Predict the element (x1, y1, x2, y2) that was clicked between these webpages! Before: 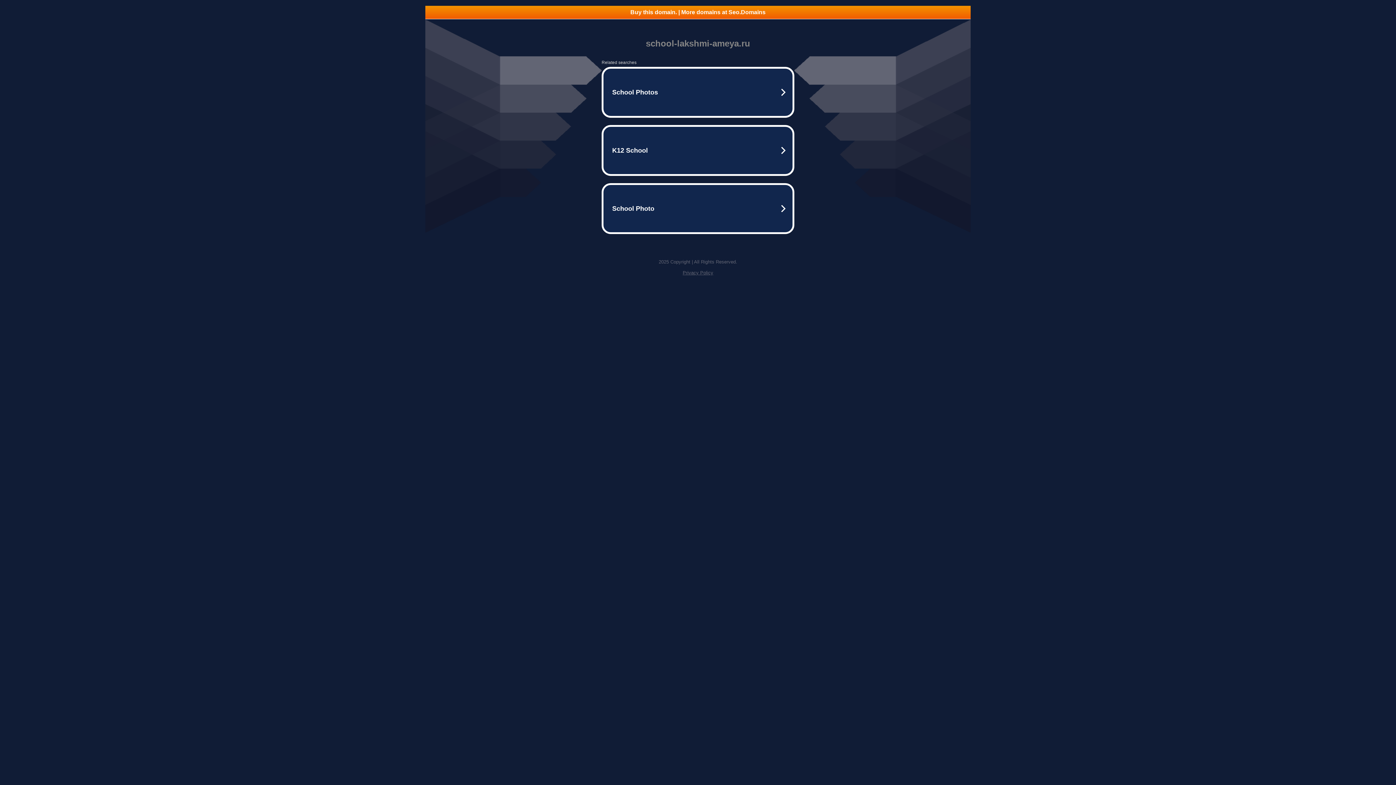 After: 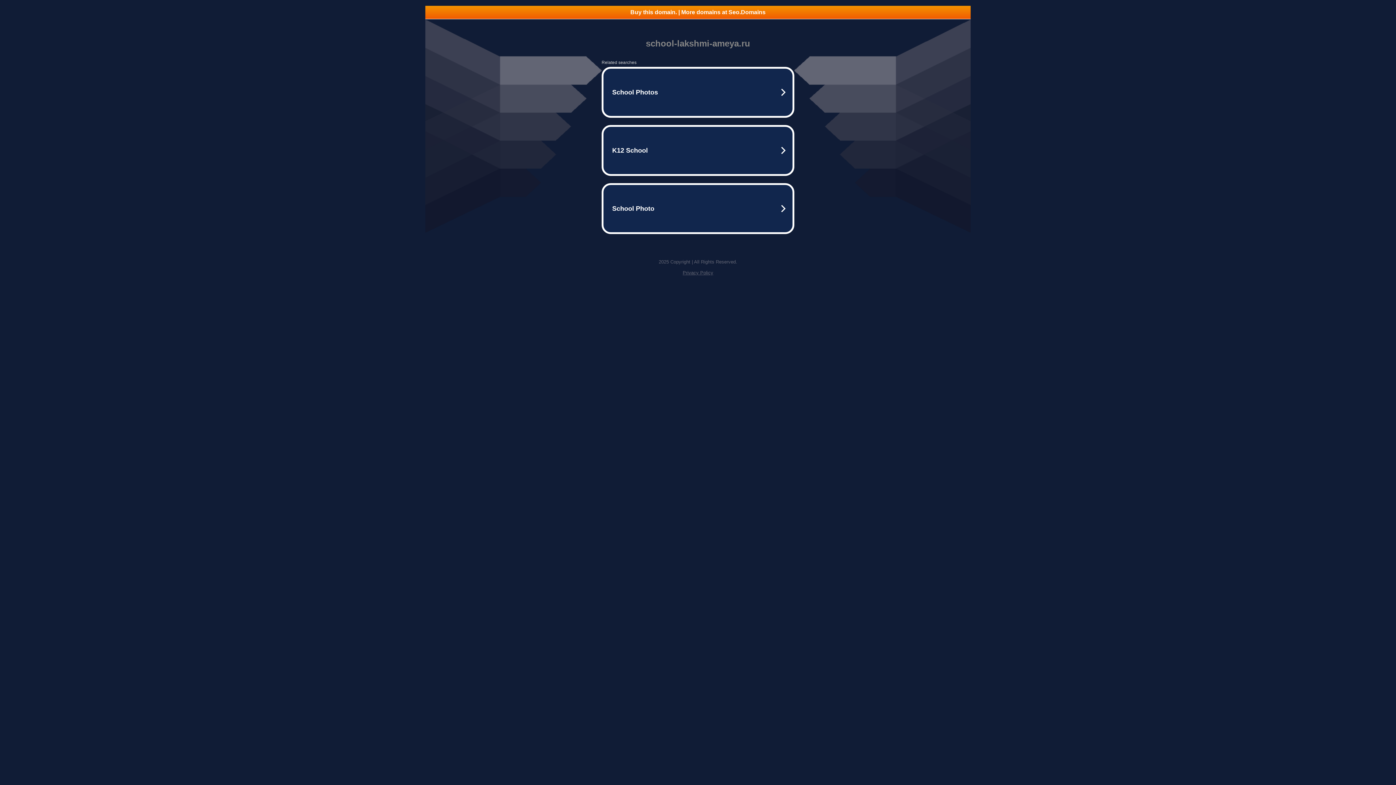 Action: label: Privacy Policy bbox: (682, 270, 713, 275)